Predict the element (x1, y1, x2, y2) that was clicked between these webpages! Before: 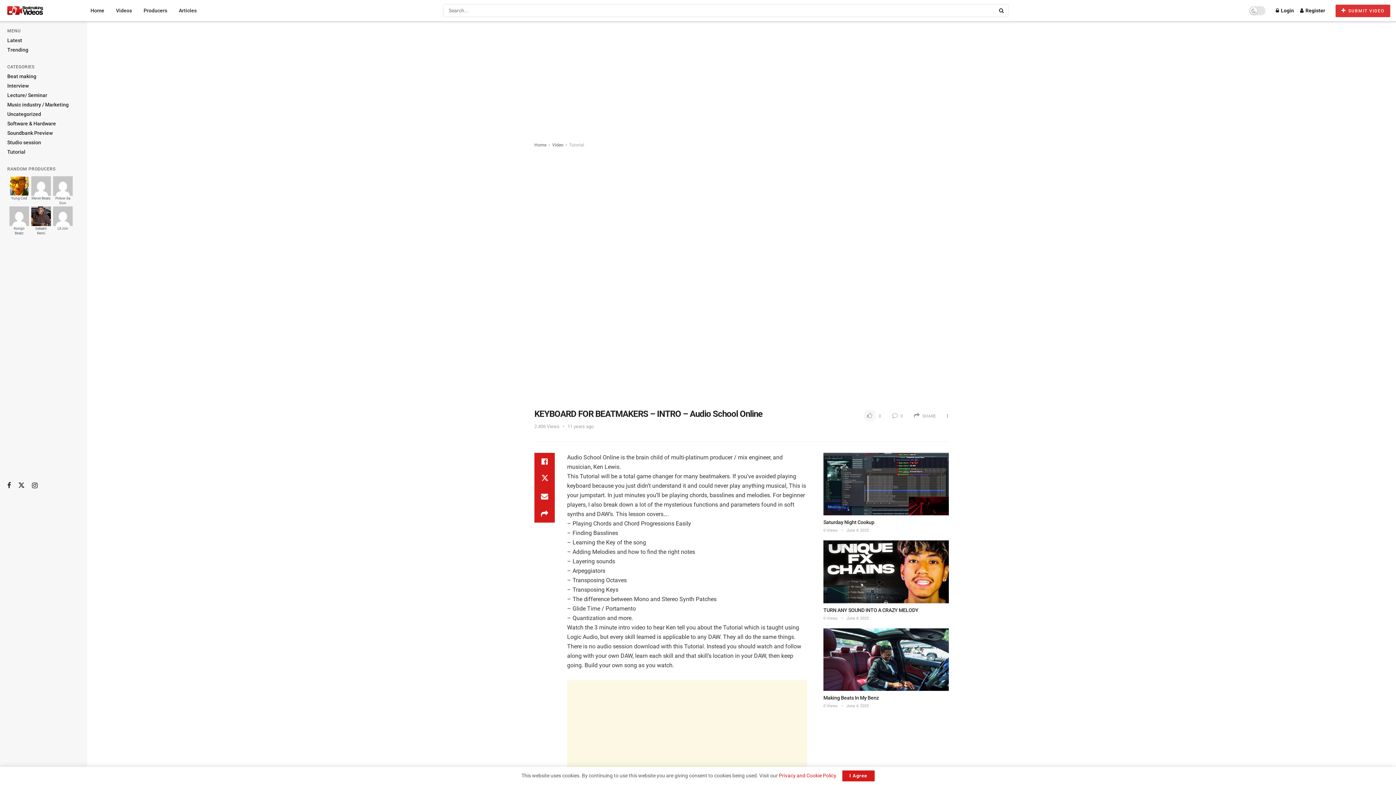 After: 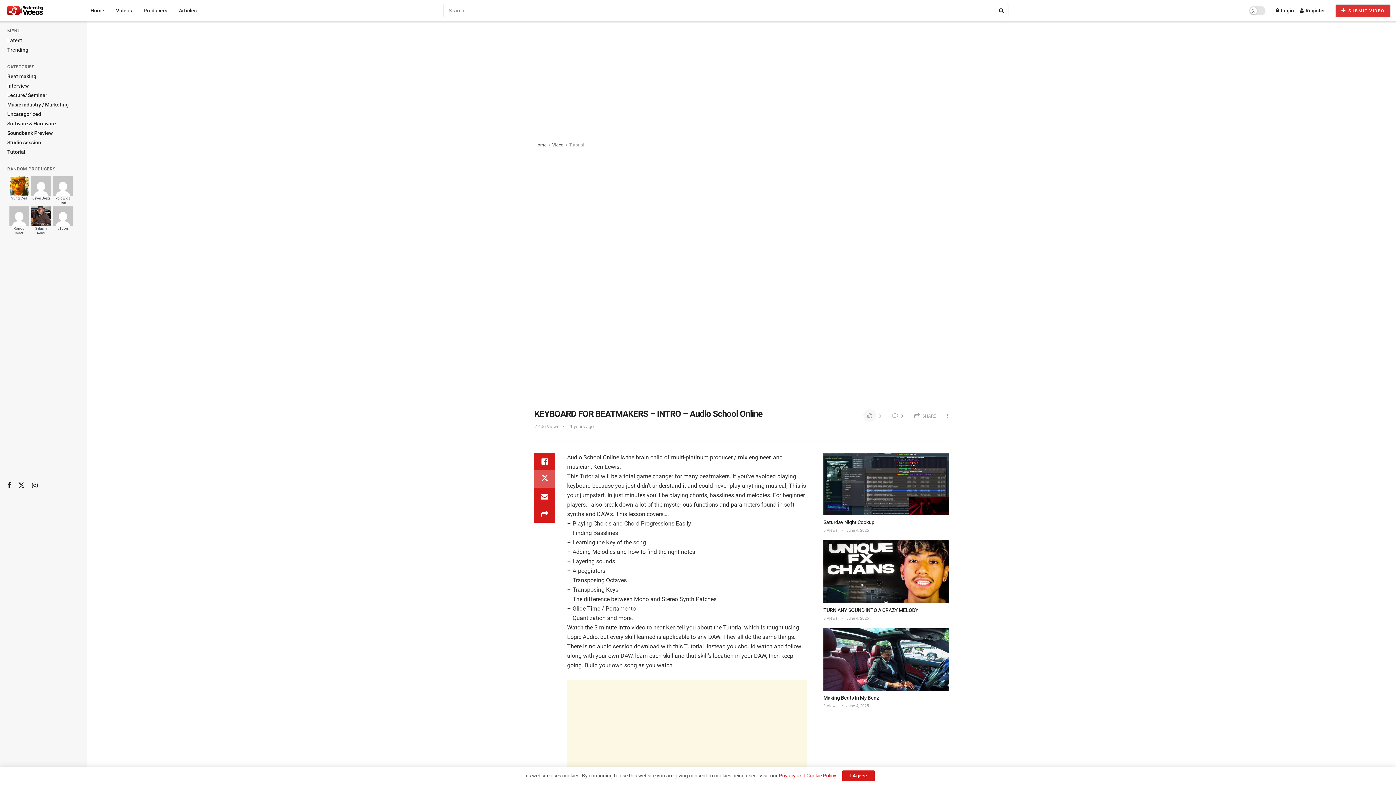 Action: bbox: (534, 470, 554, 487) label: Share on Twitter